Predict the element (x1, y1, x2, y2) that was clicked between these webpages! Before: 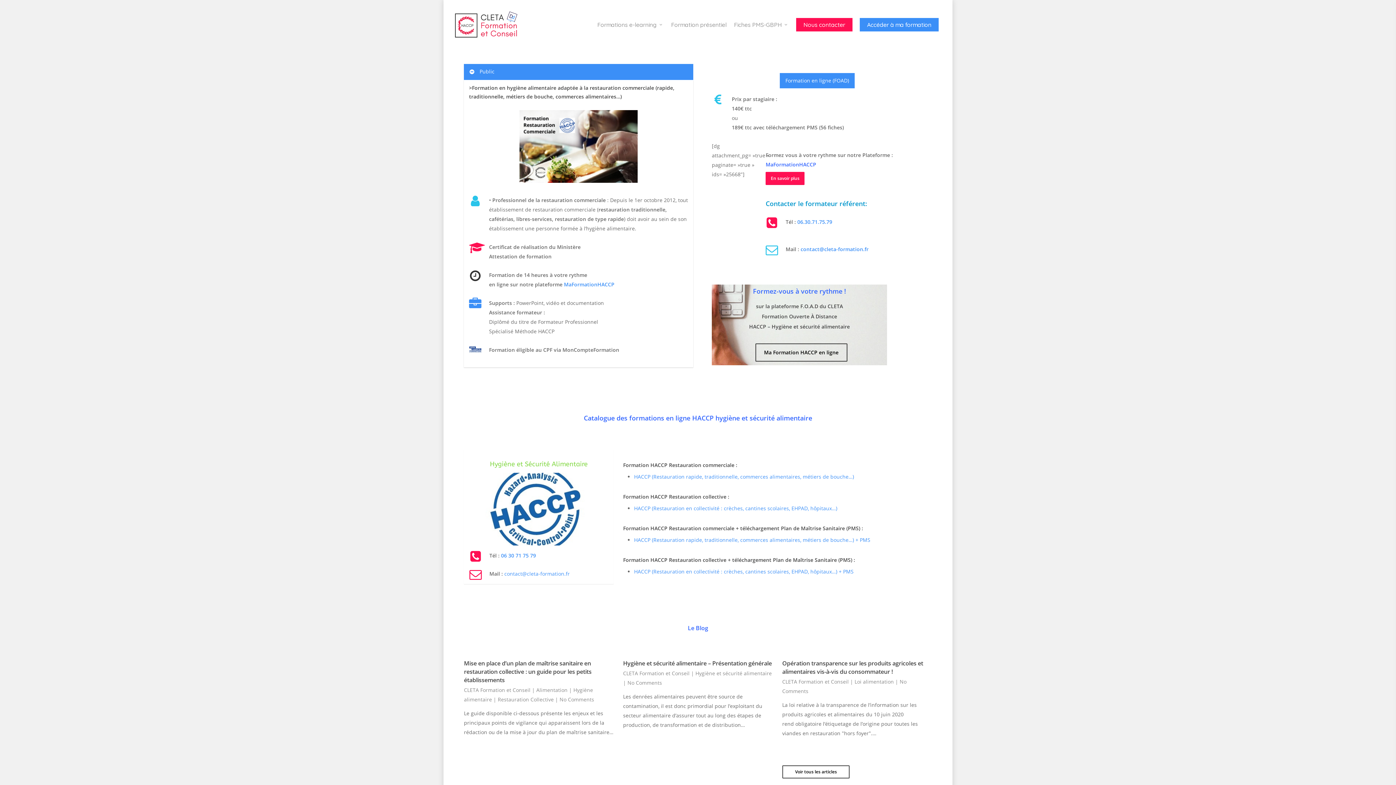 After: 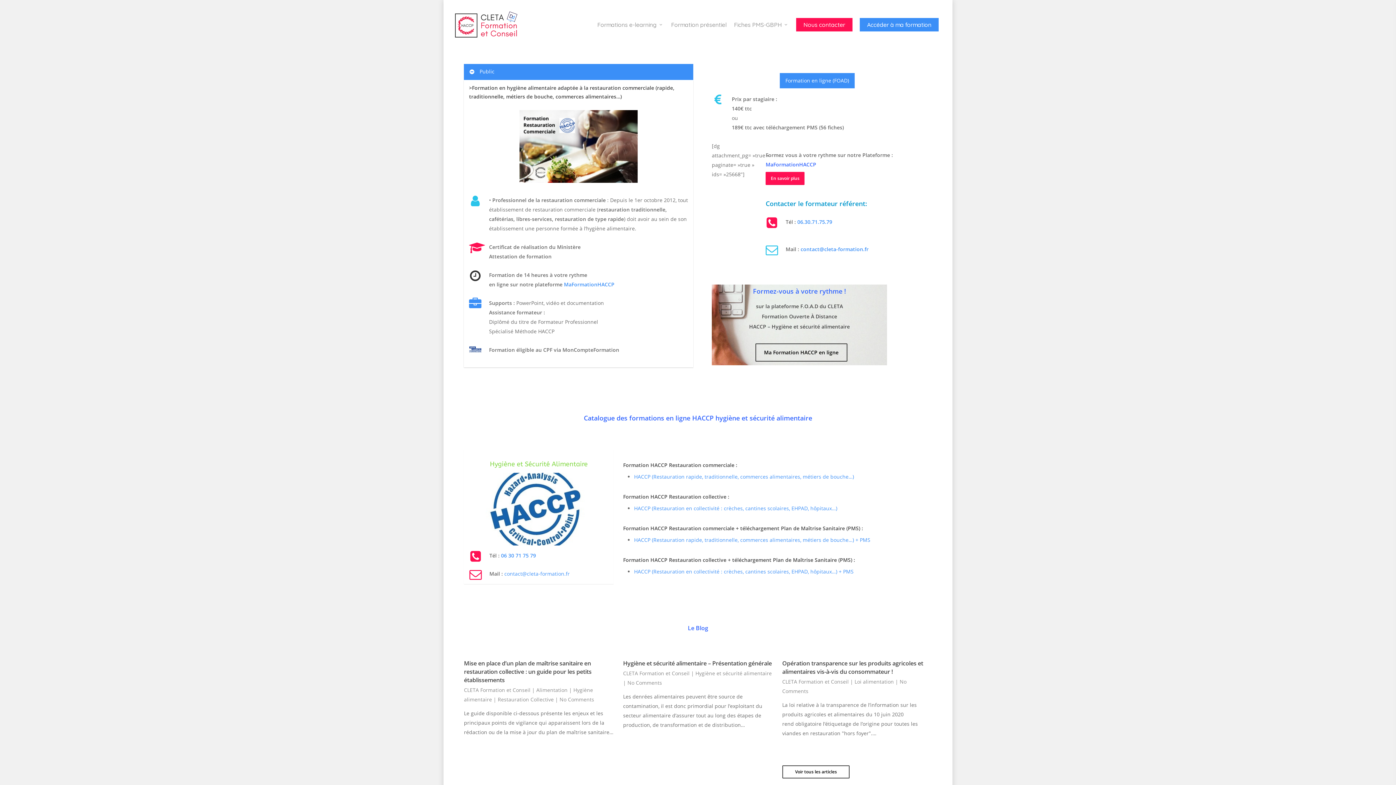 Action: label: Formation en ligne (FOAD) bbox: (780, 73, 855, 88)